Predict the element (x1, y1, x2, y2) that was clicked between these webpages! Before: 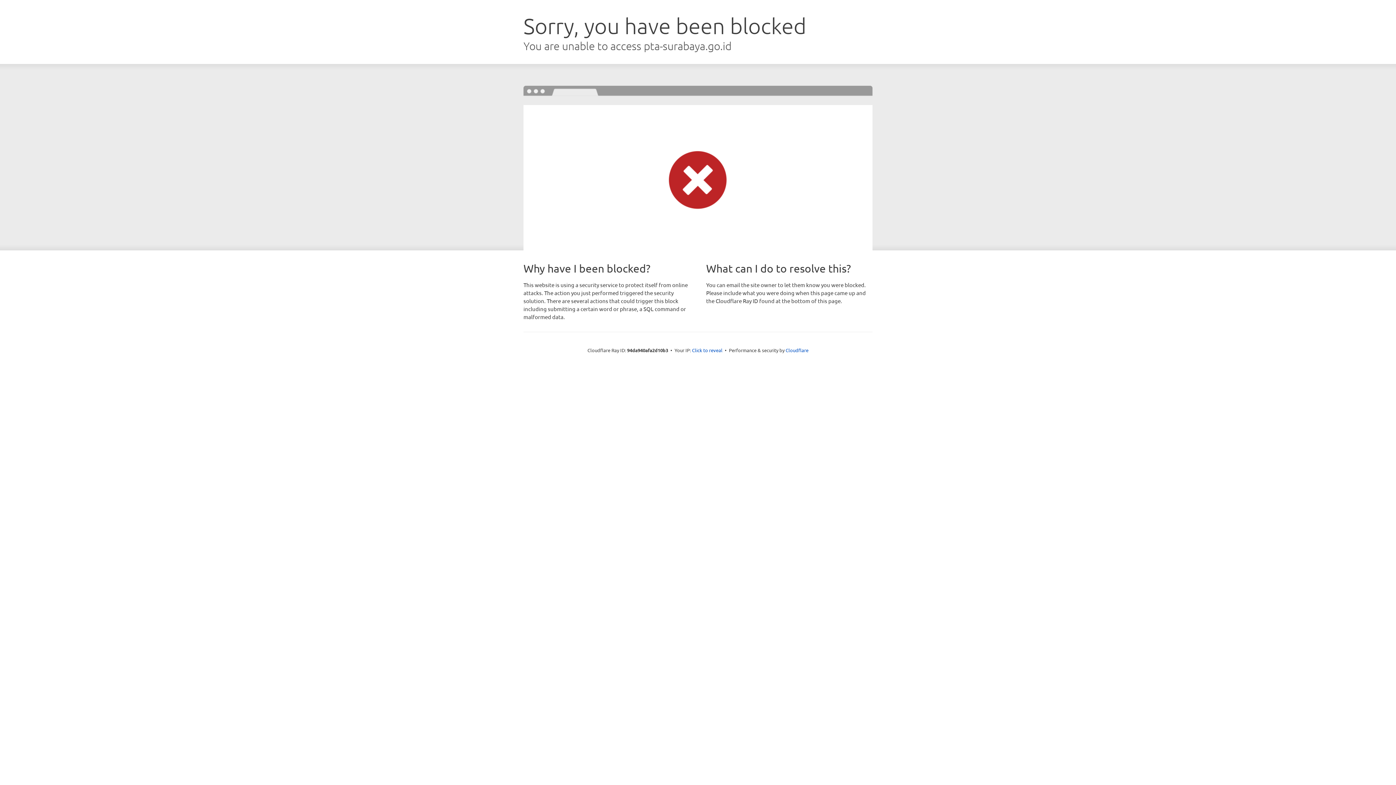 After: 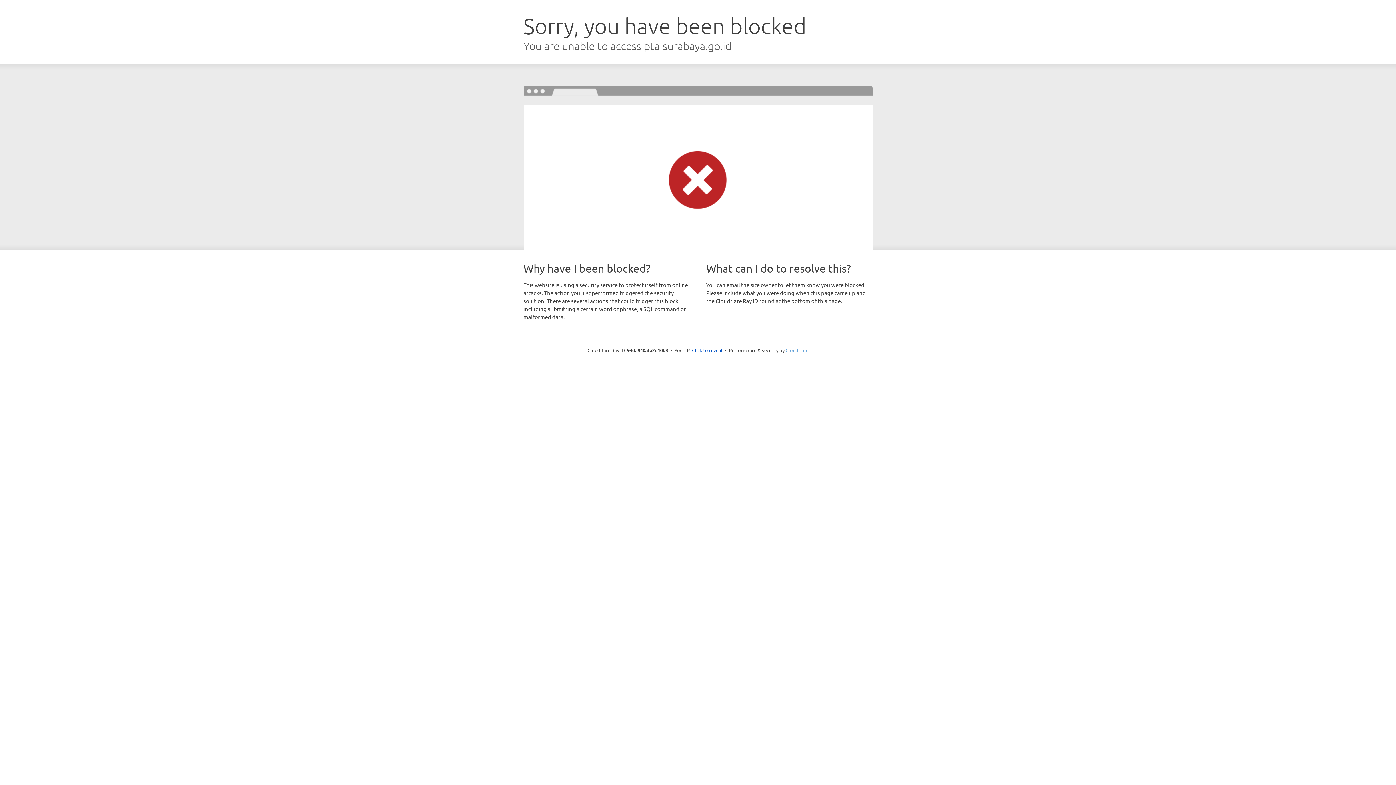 Action: bbox: (785, 347, 808, 353) label: Cloudflare